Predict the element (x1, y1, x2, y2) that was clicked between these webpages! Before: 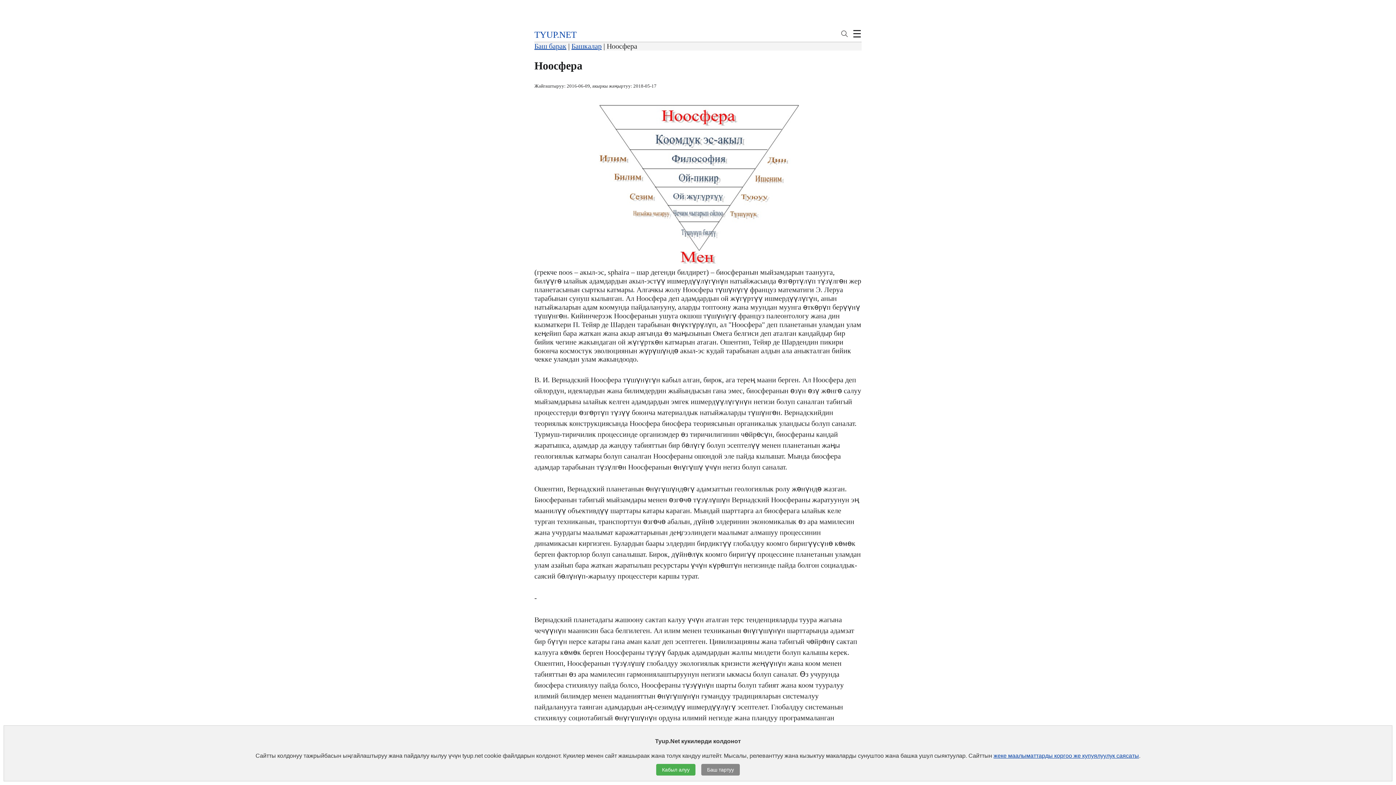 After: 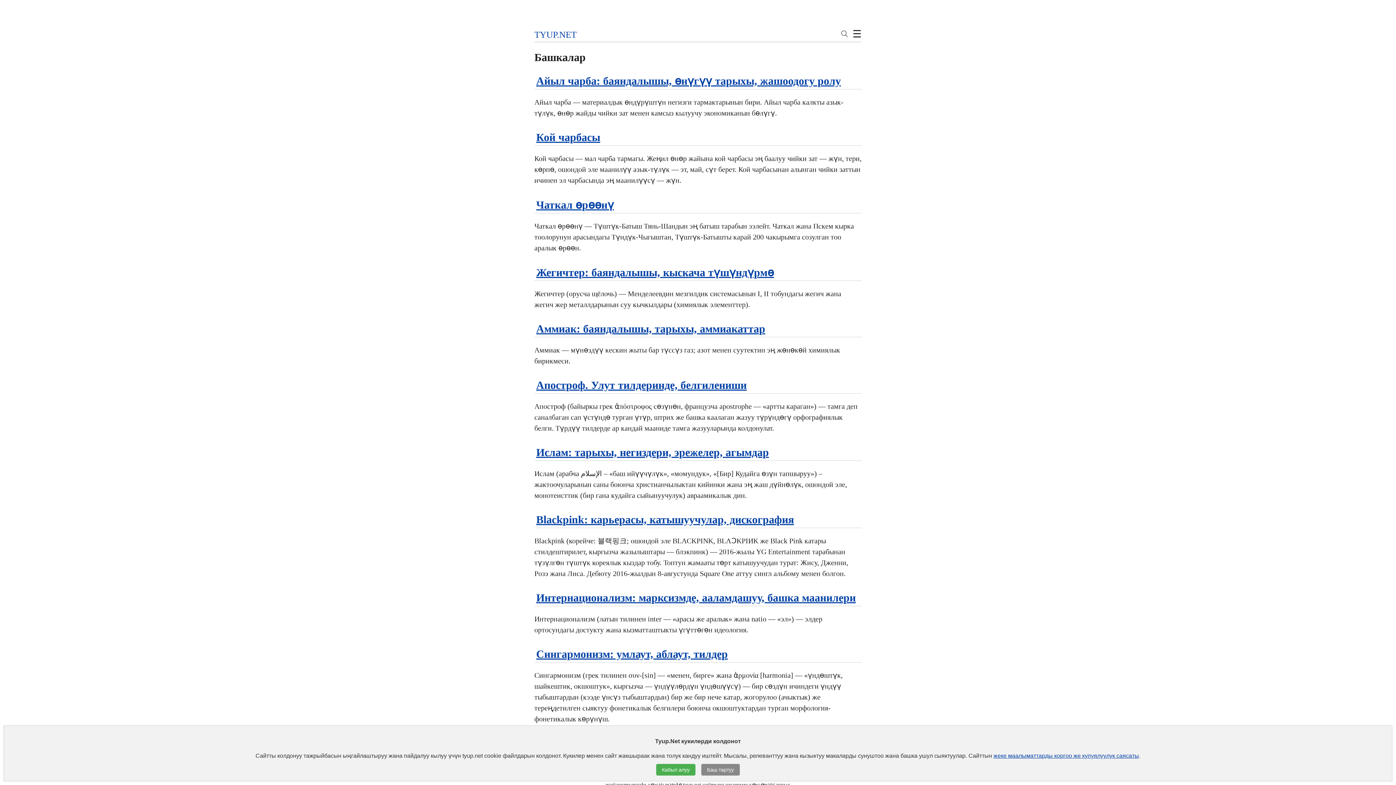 Action: bbox: (571, 42, 601, 50) label: Башкалар